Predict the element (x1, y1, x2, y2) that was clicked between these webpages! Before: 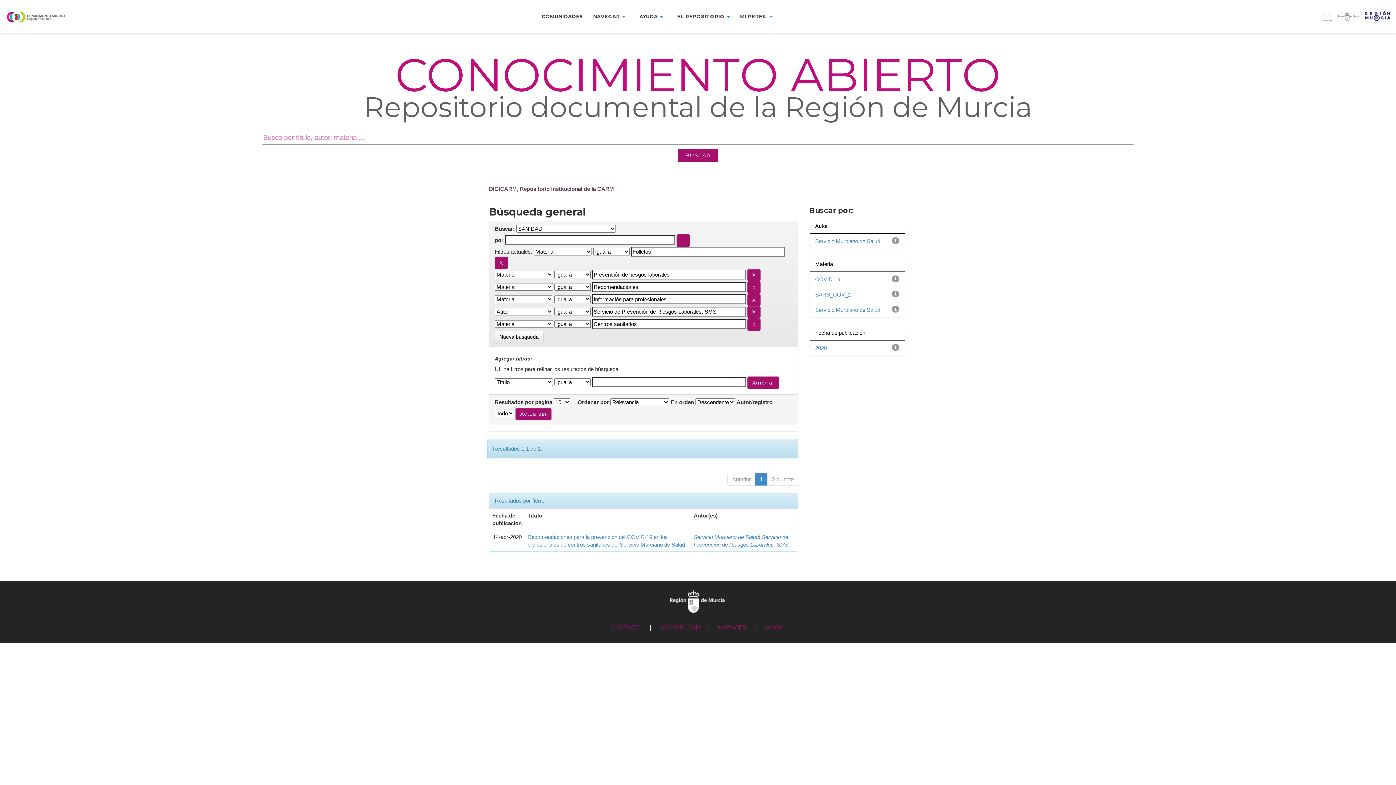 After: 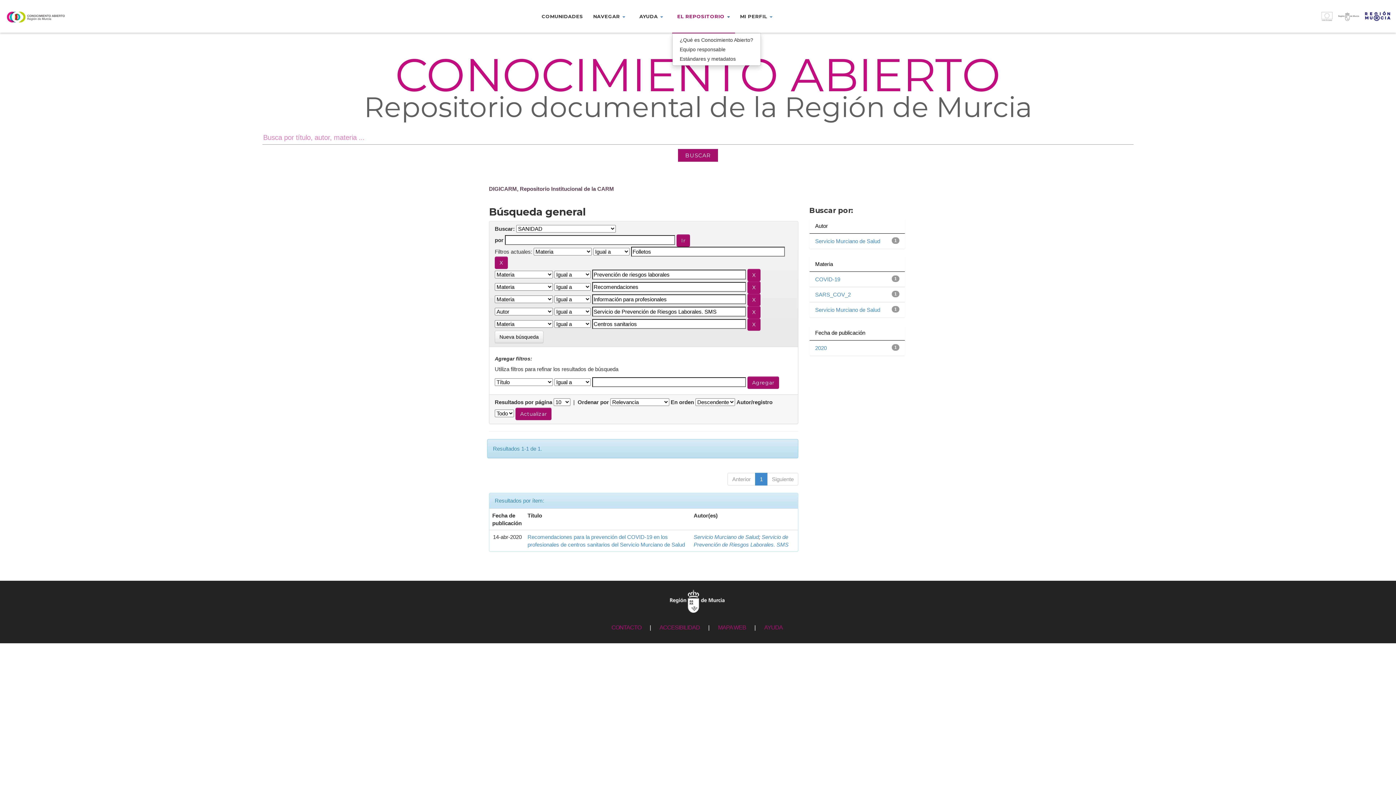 Action: label: EL REPOSITORIO  bbox: (672, 10, 735, 21)